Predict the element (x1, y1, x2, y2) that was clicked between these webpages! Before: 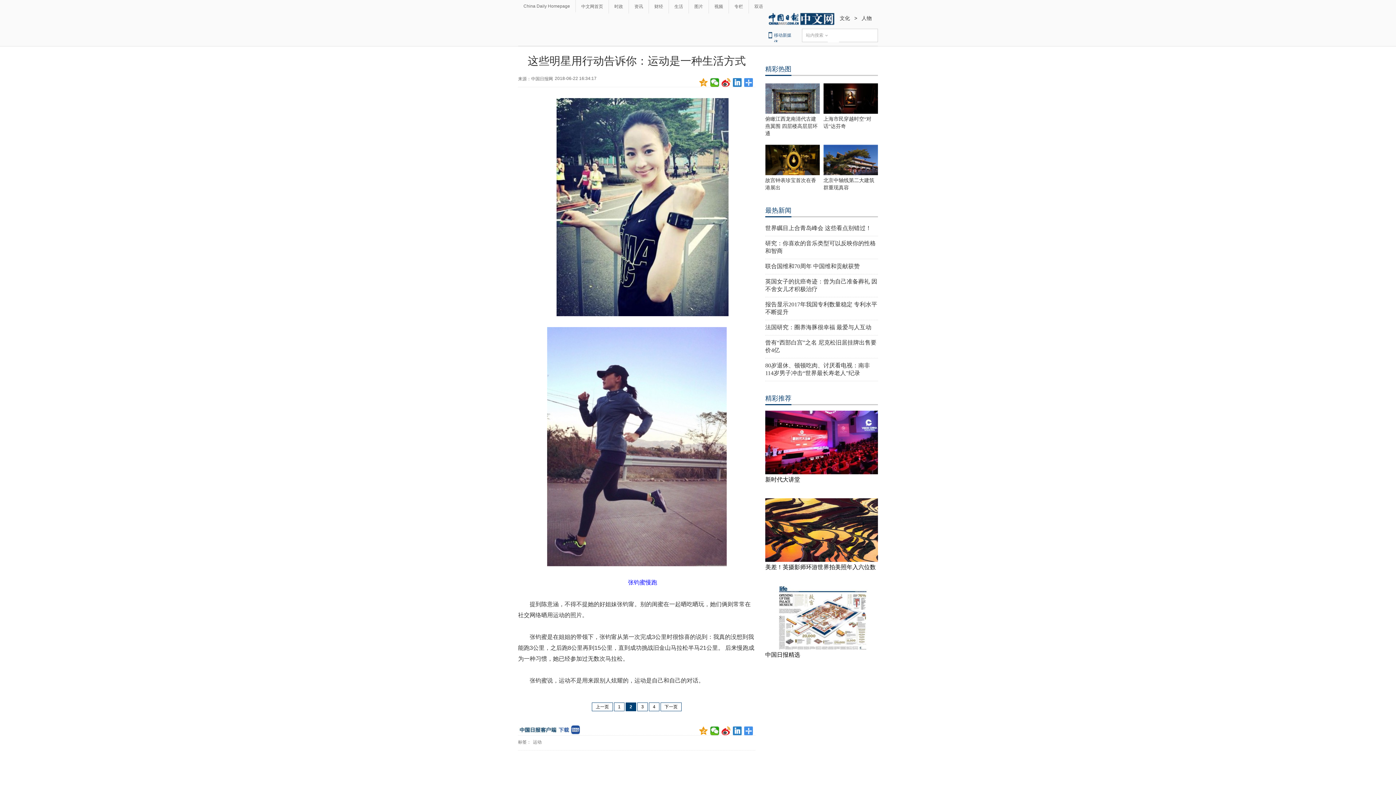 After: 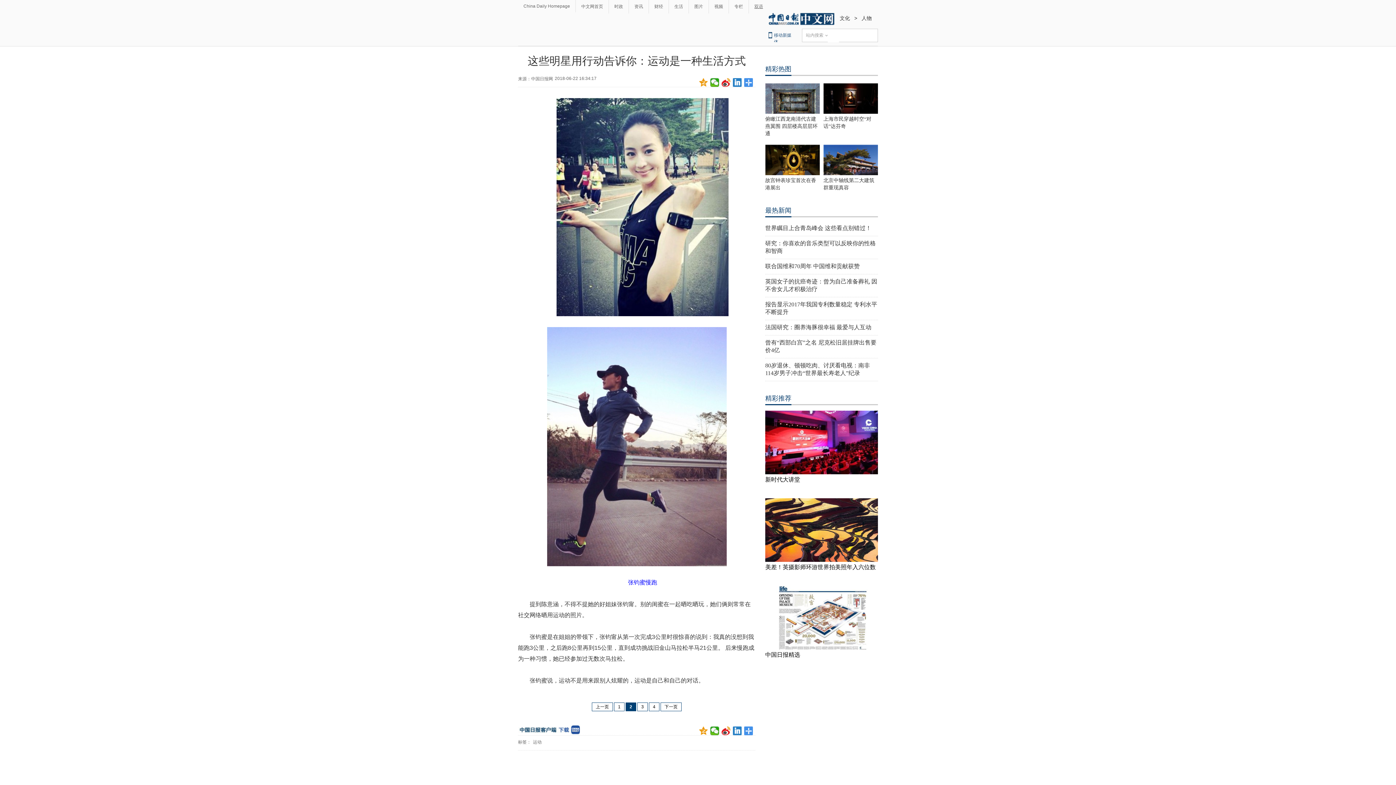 Action: bbox: (749, 3, 768, 9) label: 双语